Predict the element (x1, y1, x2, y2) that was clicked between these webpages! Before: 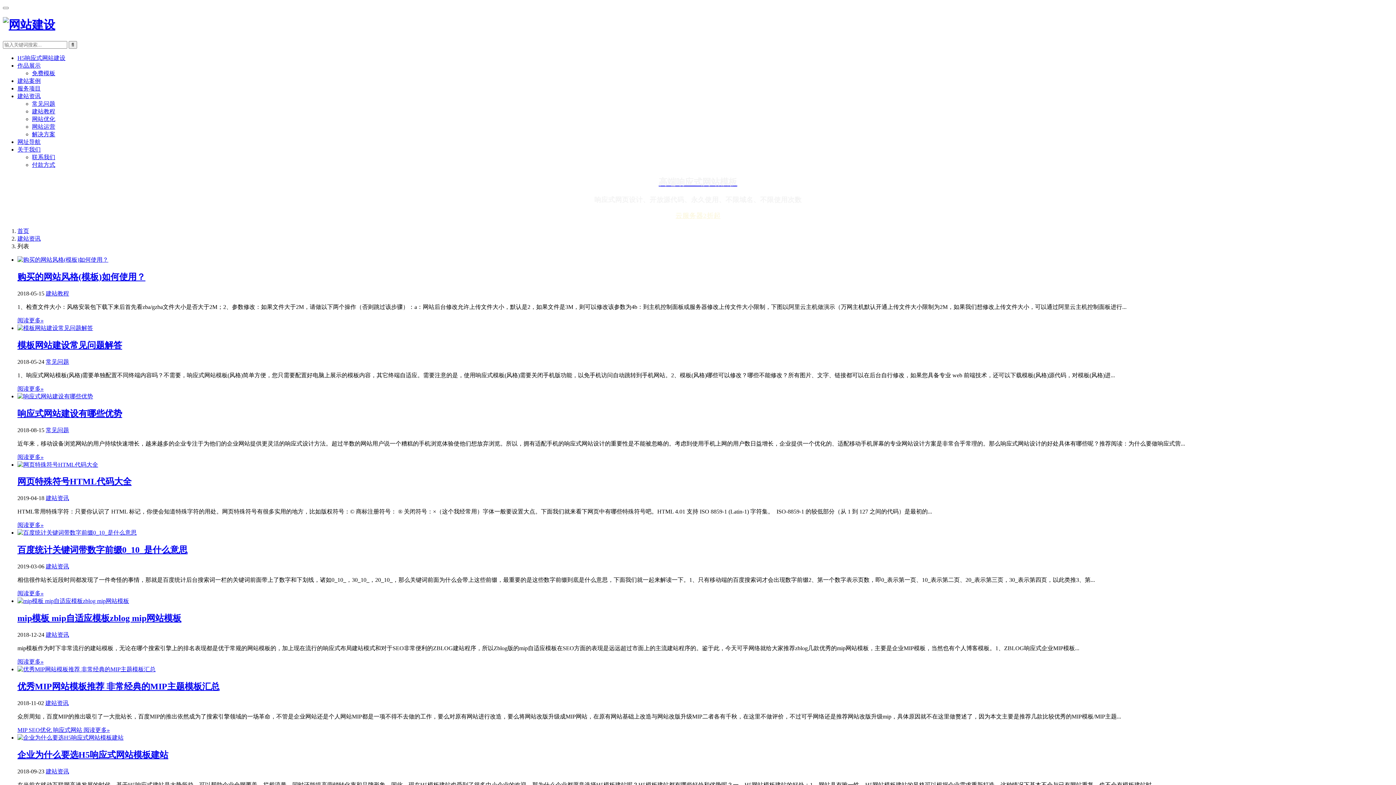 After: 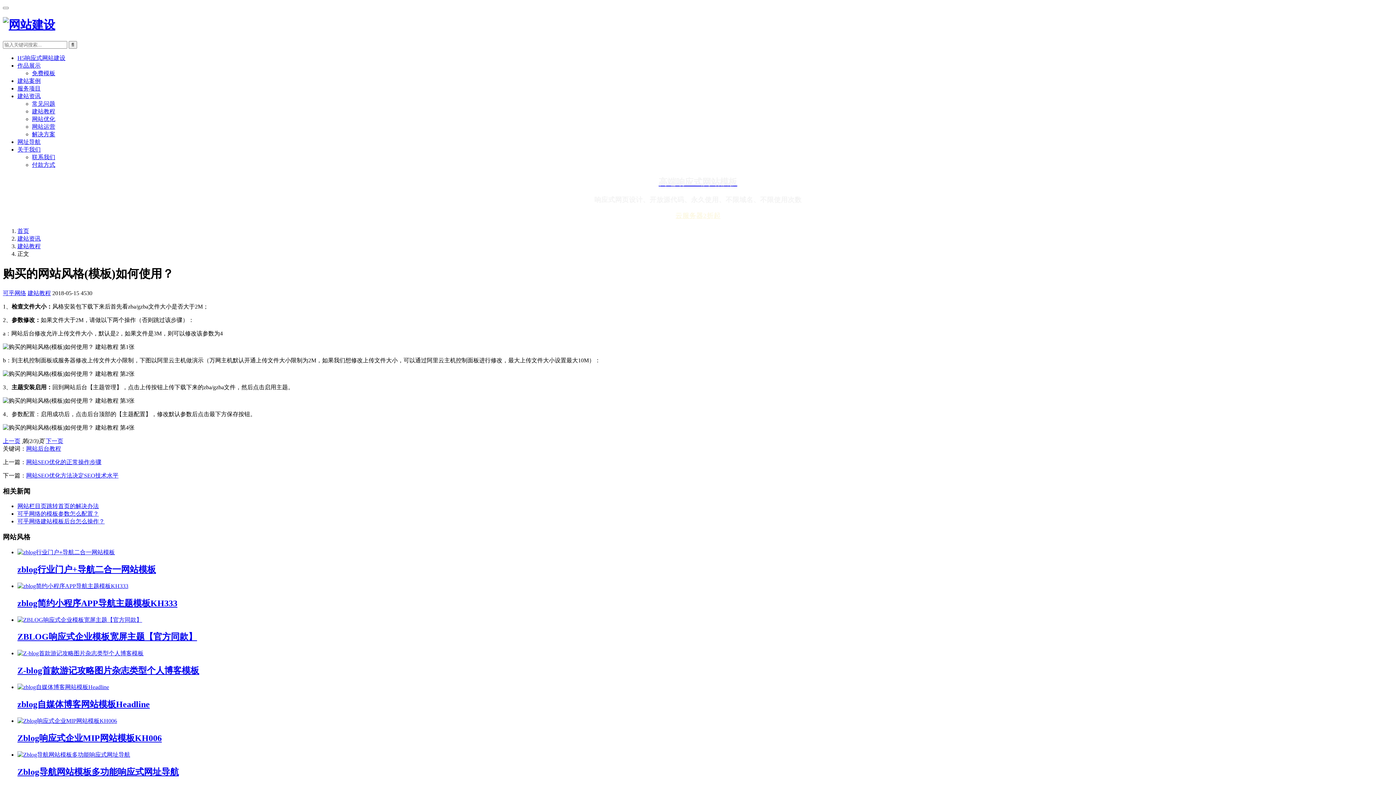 Action: bbox: (17, 256, 108, 262)